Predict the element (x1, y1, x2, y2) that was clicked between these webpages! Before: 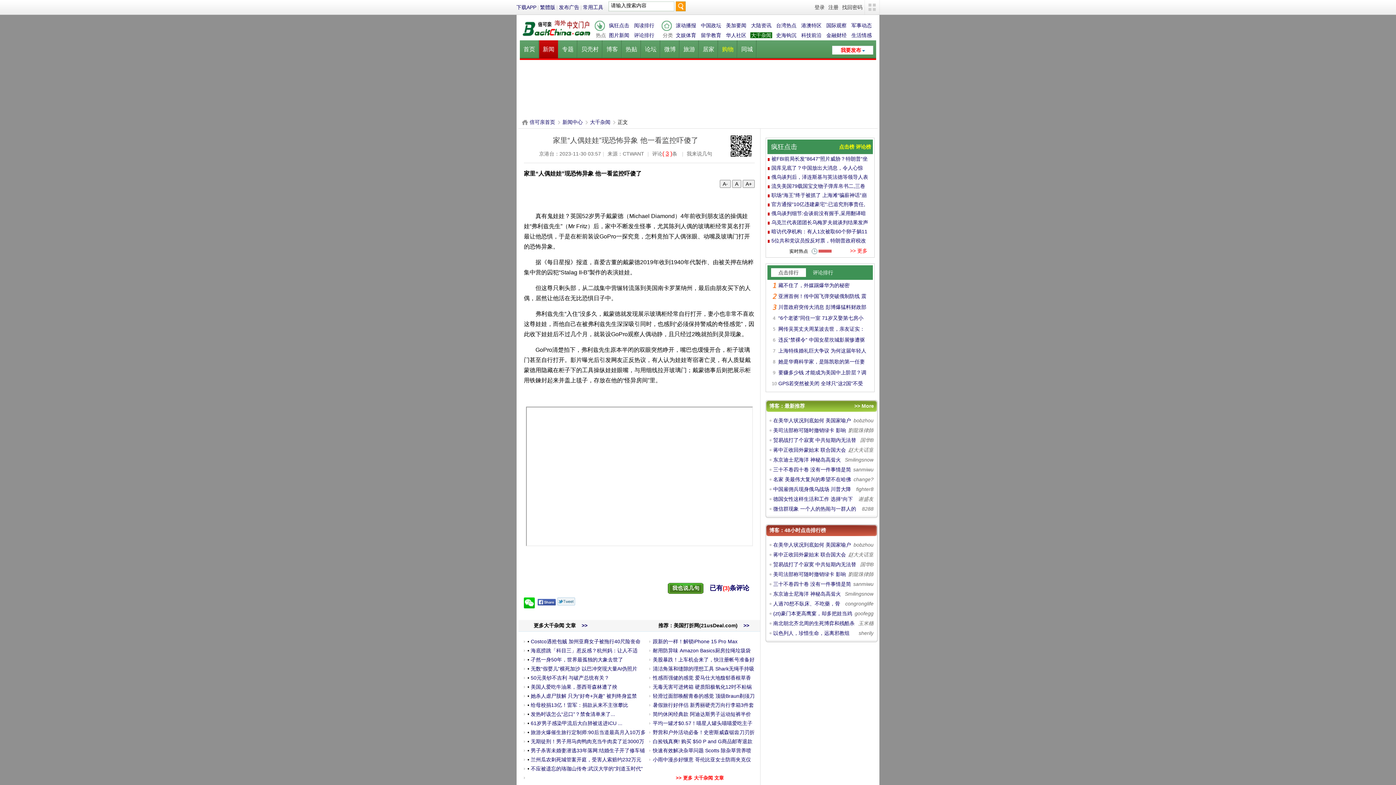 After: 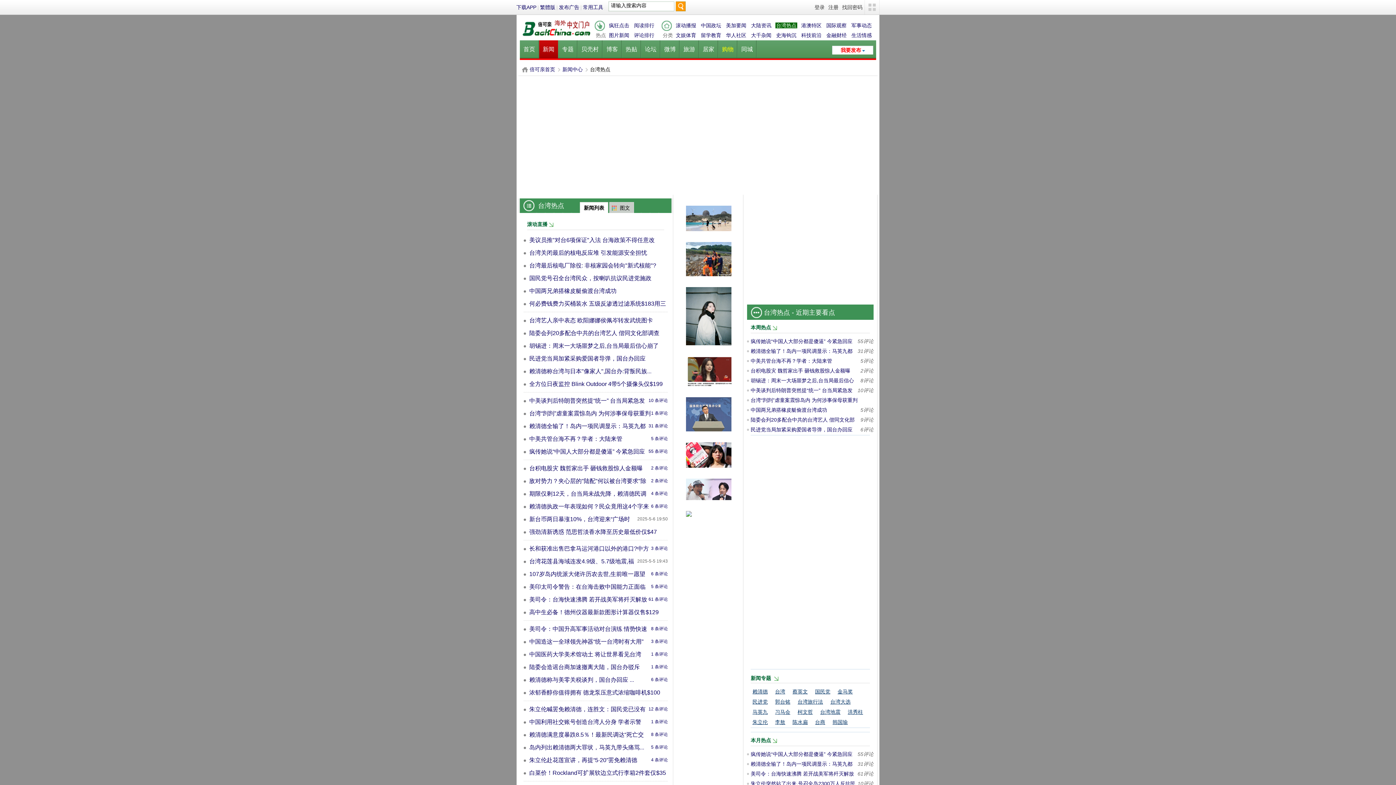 Action: label: 台湾热点 bbox: (775, 22, 797, 28)